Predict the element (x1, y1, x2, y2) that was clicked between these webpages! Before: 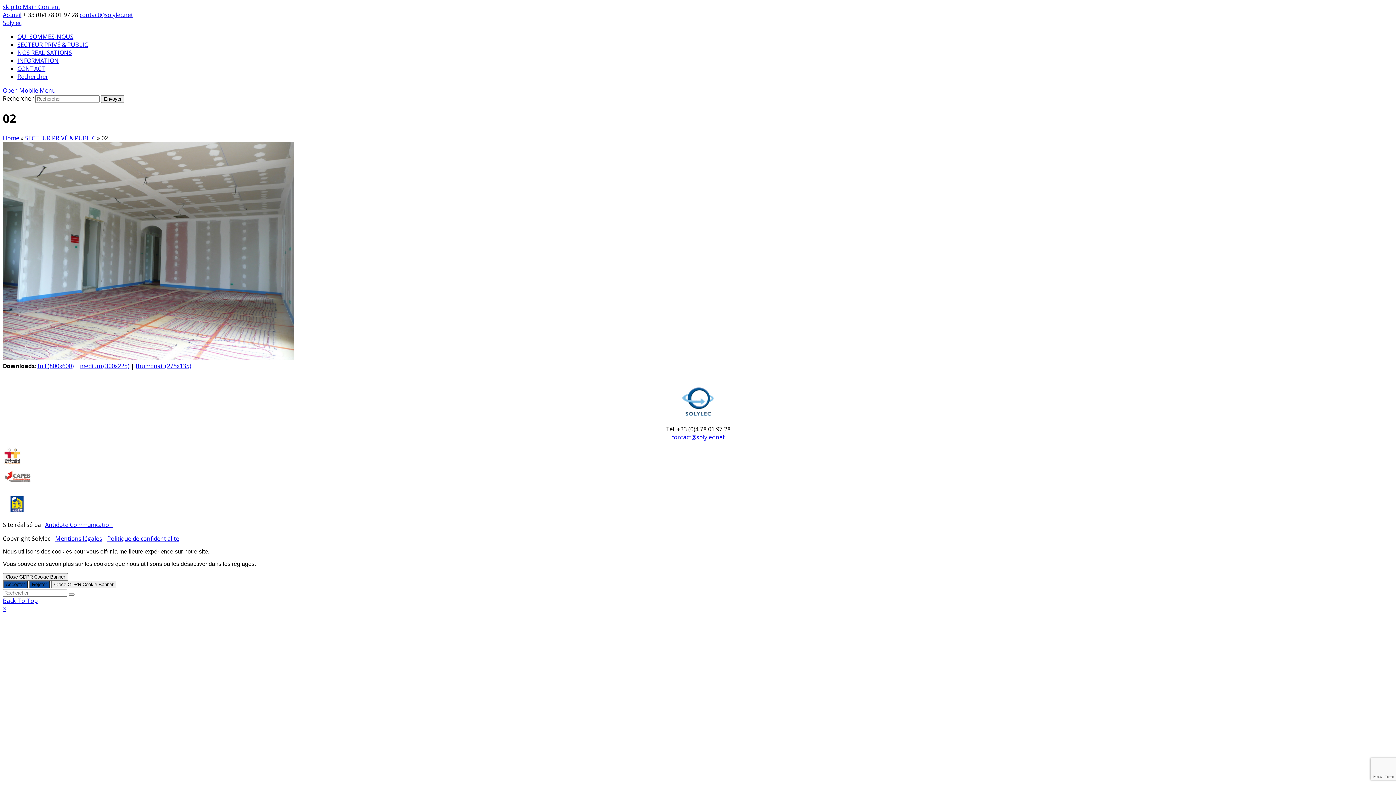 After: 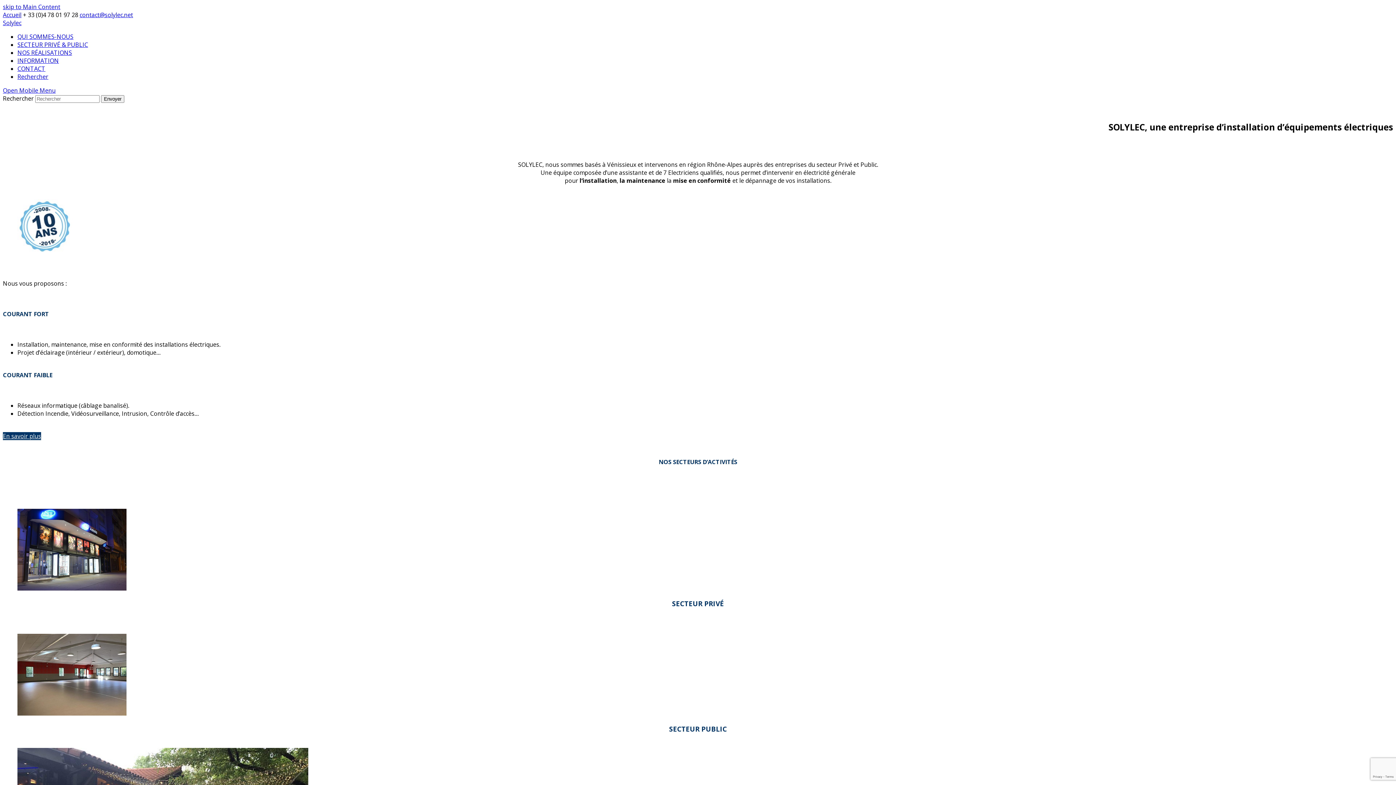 Action: label: Home bbox: (2, 134, 19, 142)